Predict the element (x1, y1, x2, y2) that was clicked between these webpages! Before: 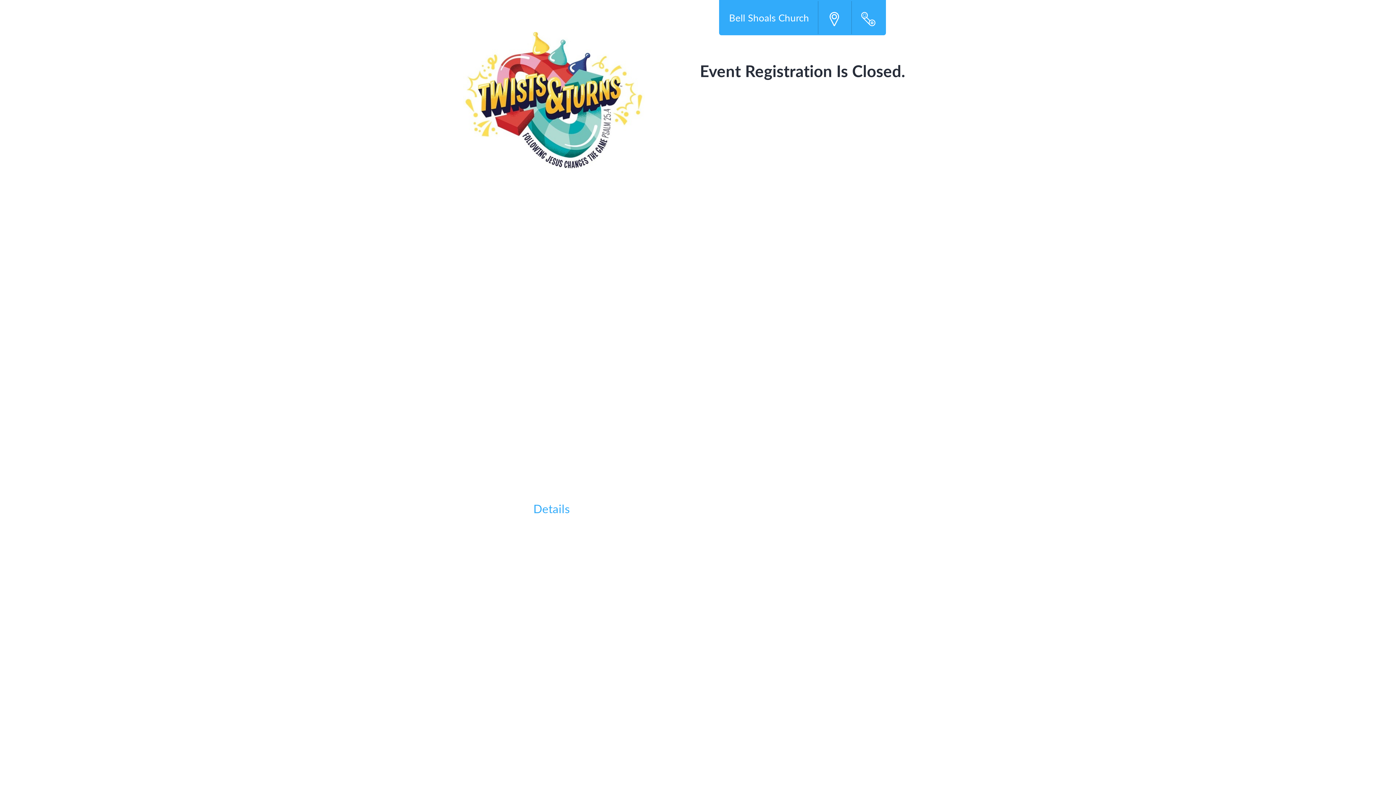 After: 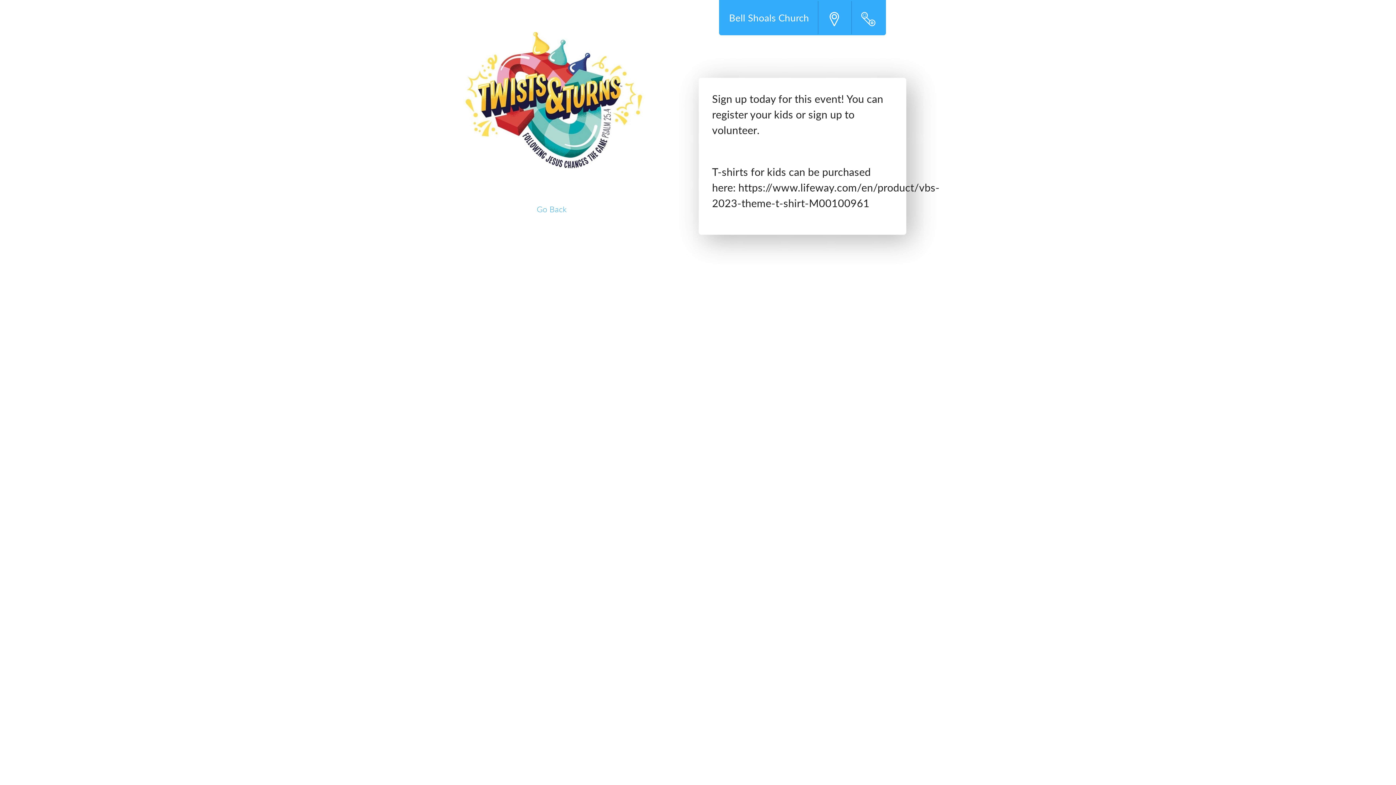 Action: bbox: (498, 492, 605, 524) label: Details